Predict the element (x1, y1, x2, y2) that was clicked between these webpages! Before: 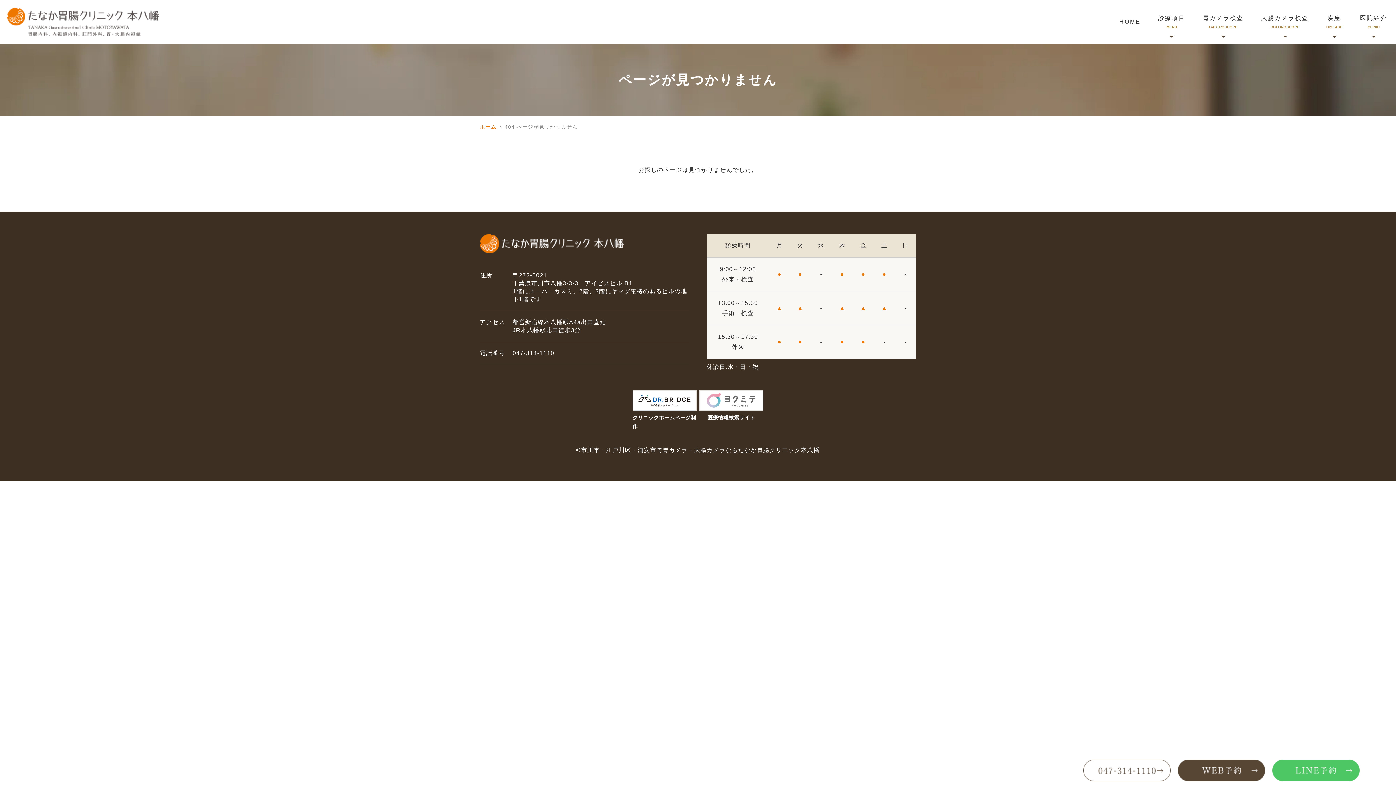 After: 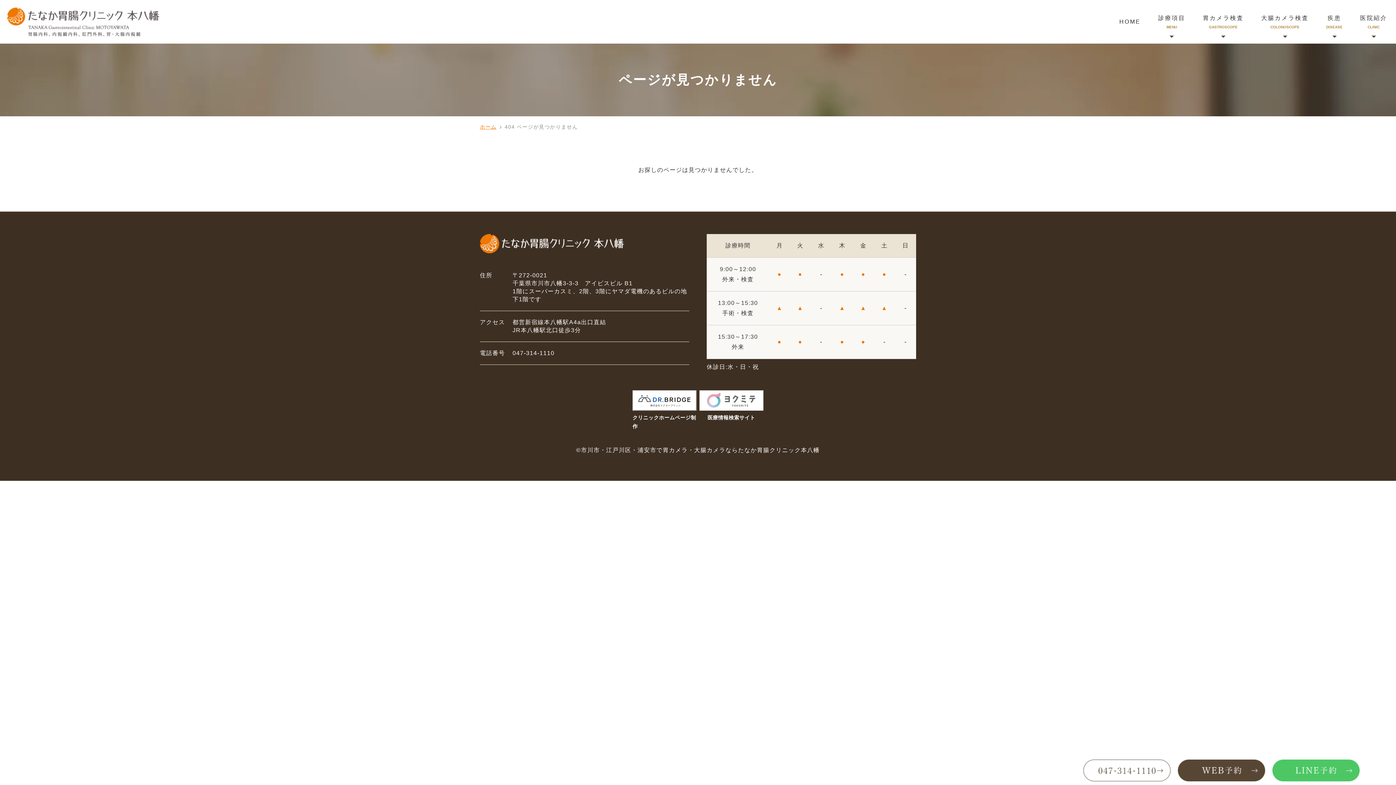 Action: label: 医療情報検索サイト bbox: (699, 411, 763, 422)